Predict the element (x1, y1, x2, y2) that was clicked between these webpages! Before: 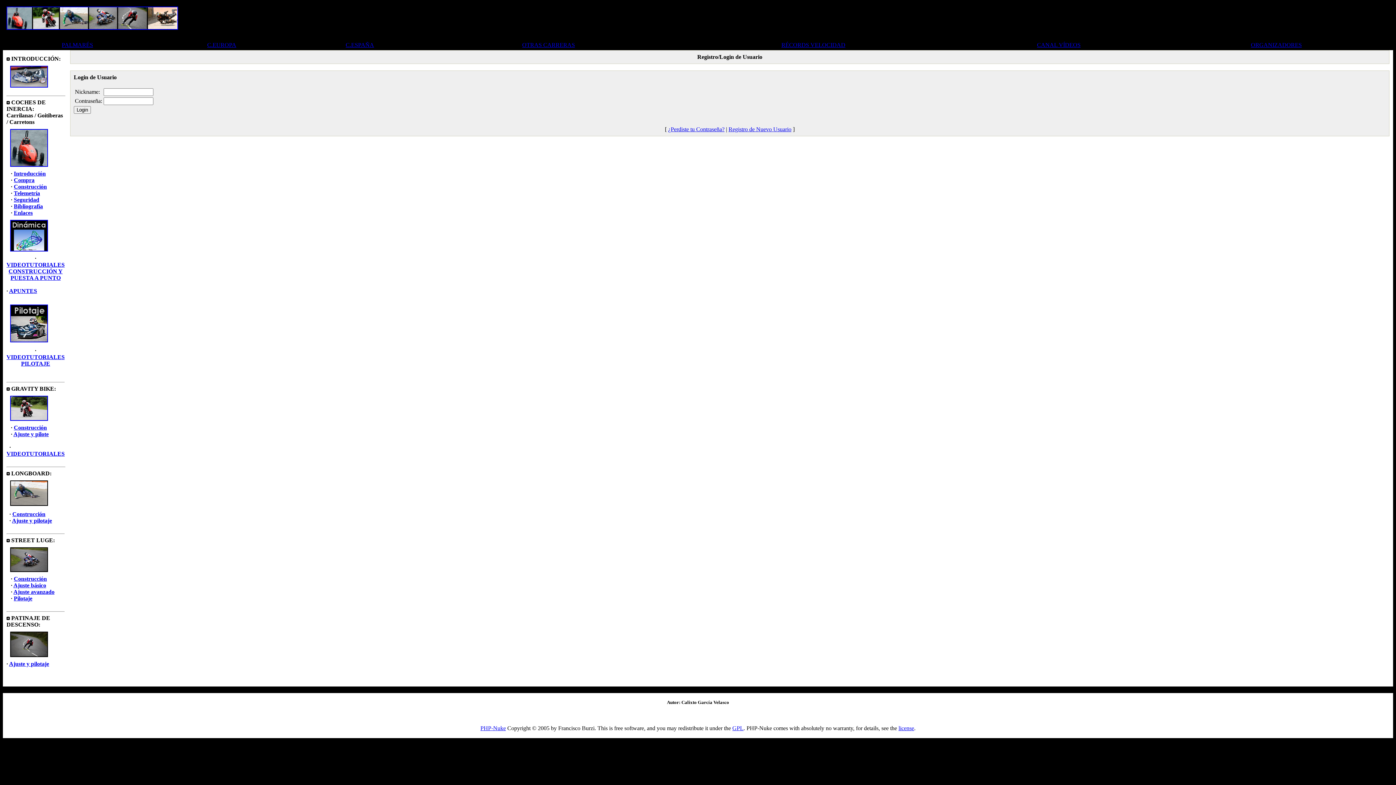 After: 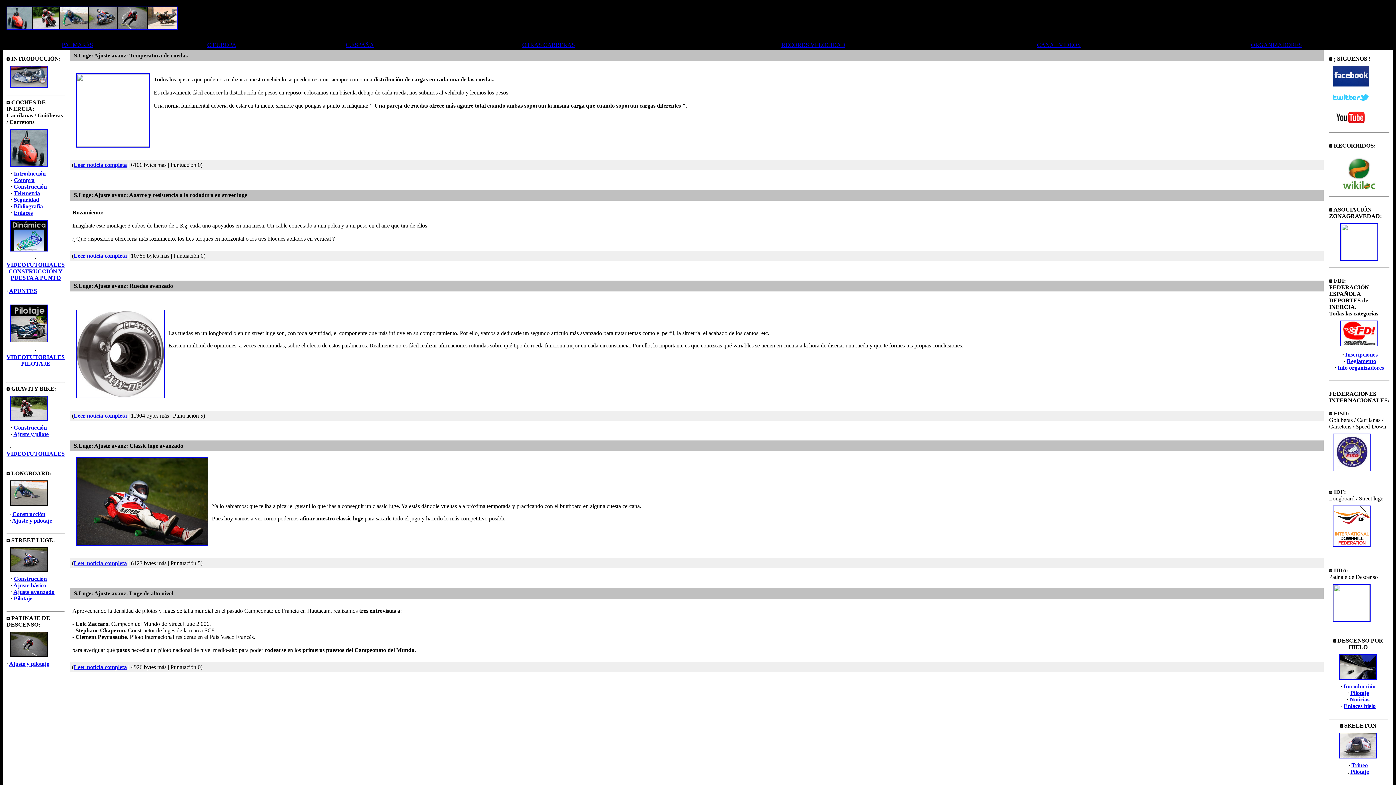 Action: label: Ajuste avanzado bbox: (13, 589, 54, 595)